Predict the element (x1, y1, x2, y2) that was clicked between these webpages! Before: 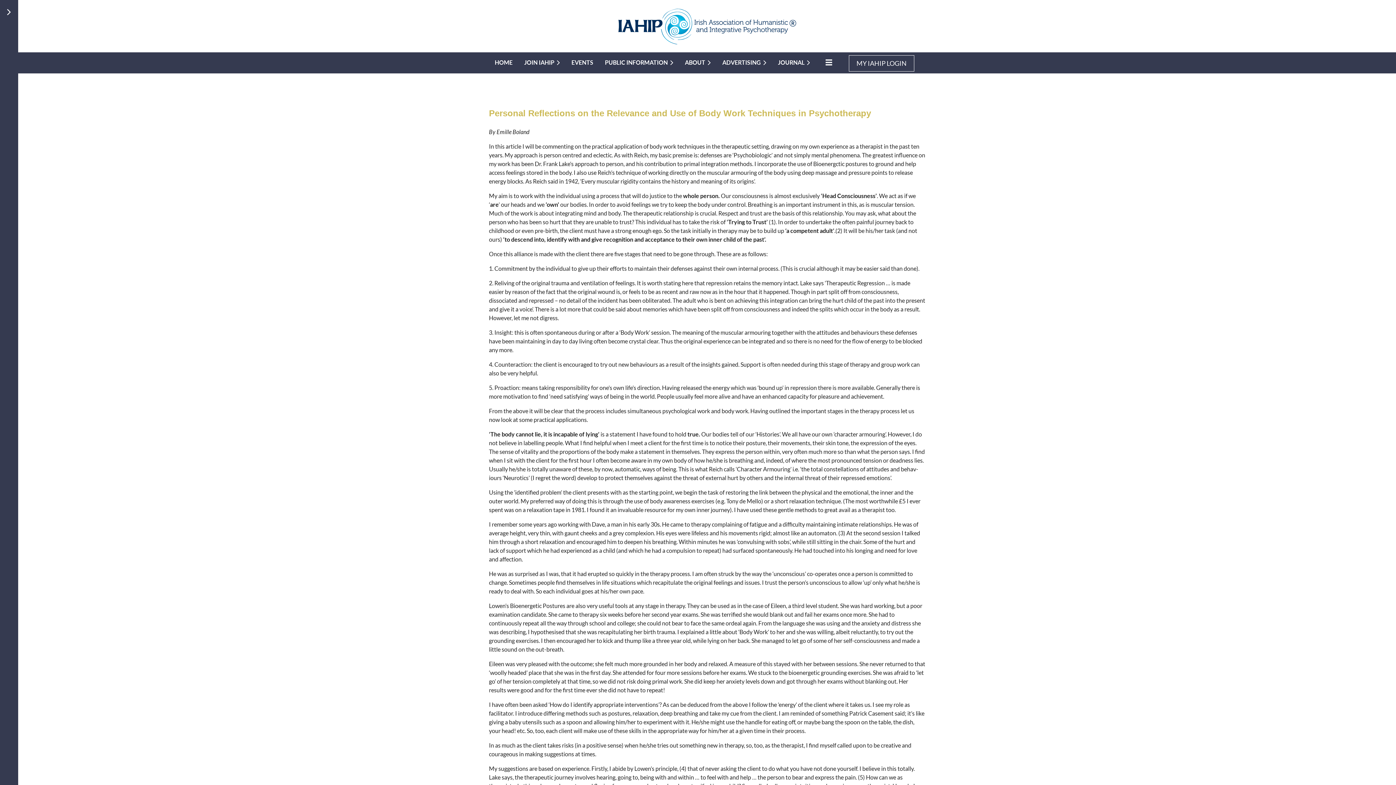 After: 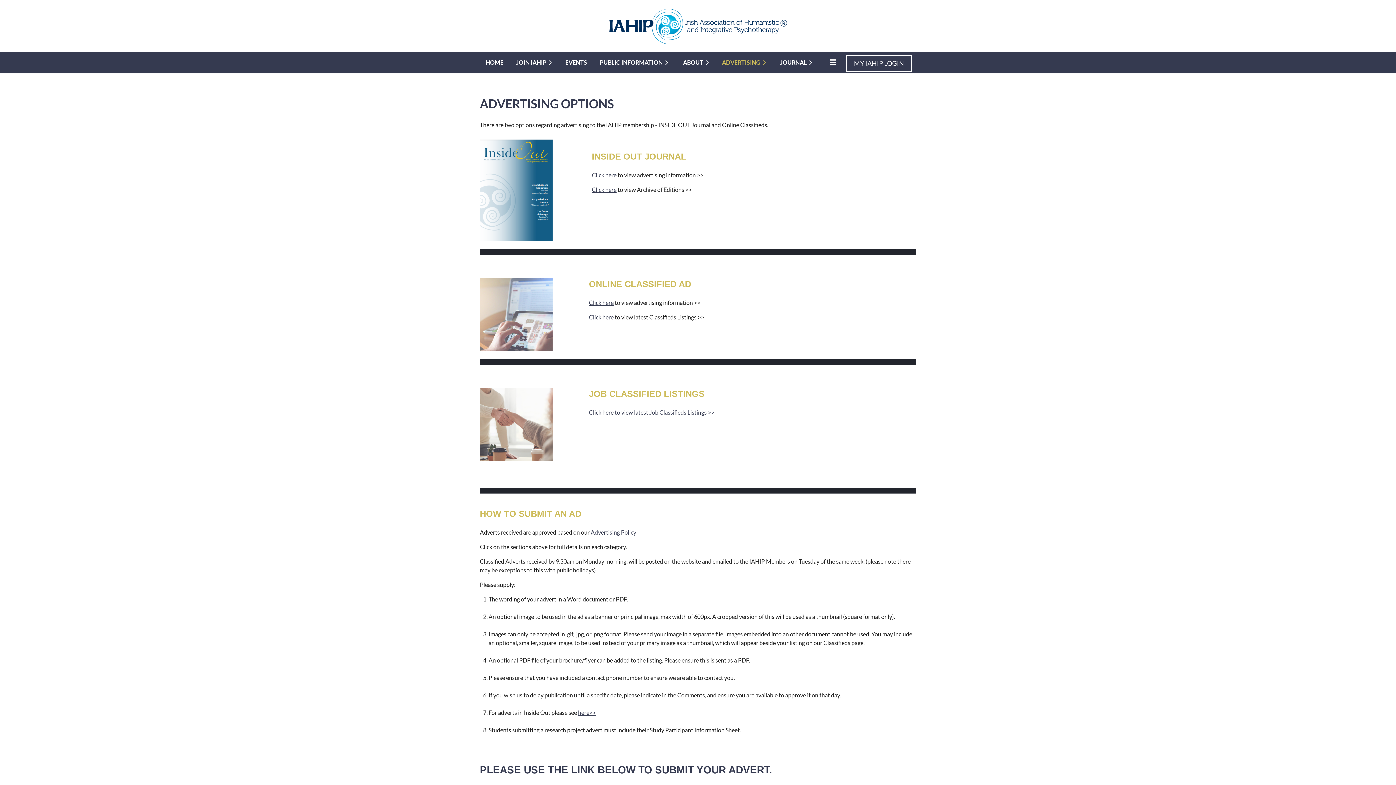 Action: label: ADVERTISING bbox: (716, 55, 772, 69)